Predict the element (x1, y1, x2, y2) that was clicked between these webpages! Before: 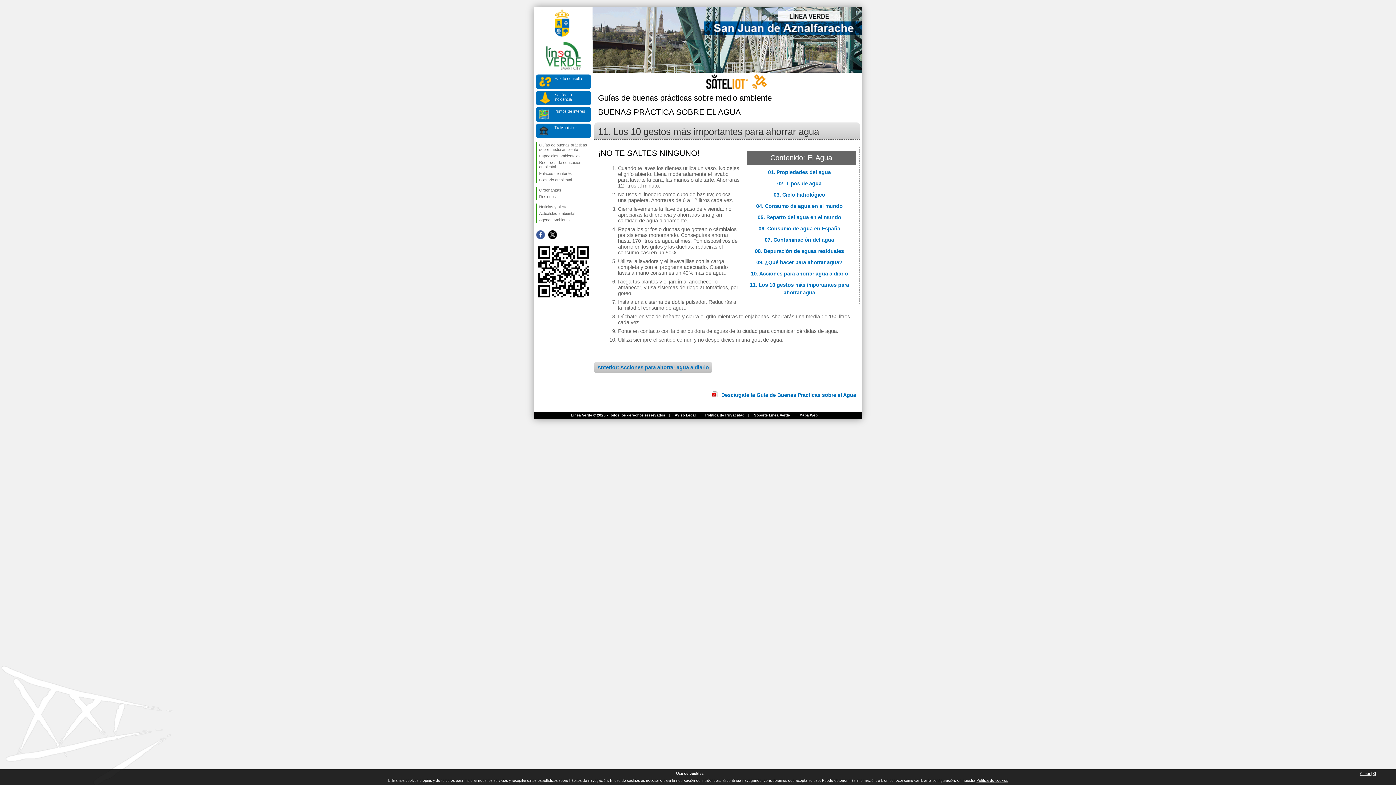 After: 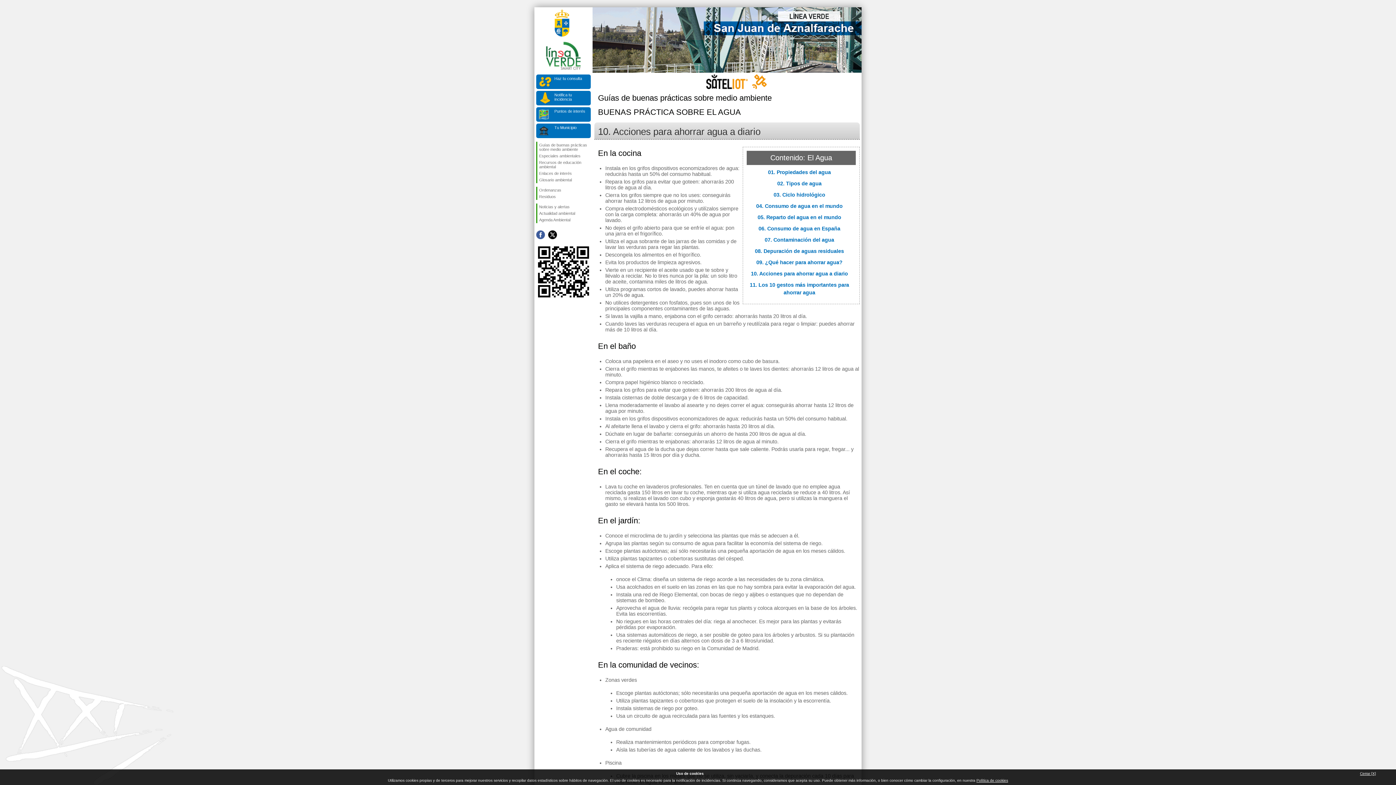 Action: bbox: (751, 270, 848, 276) label: 10. Acciones para ahorrar agua a diario